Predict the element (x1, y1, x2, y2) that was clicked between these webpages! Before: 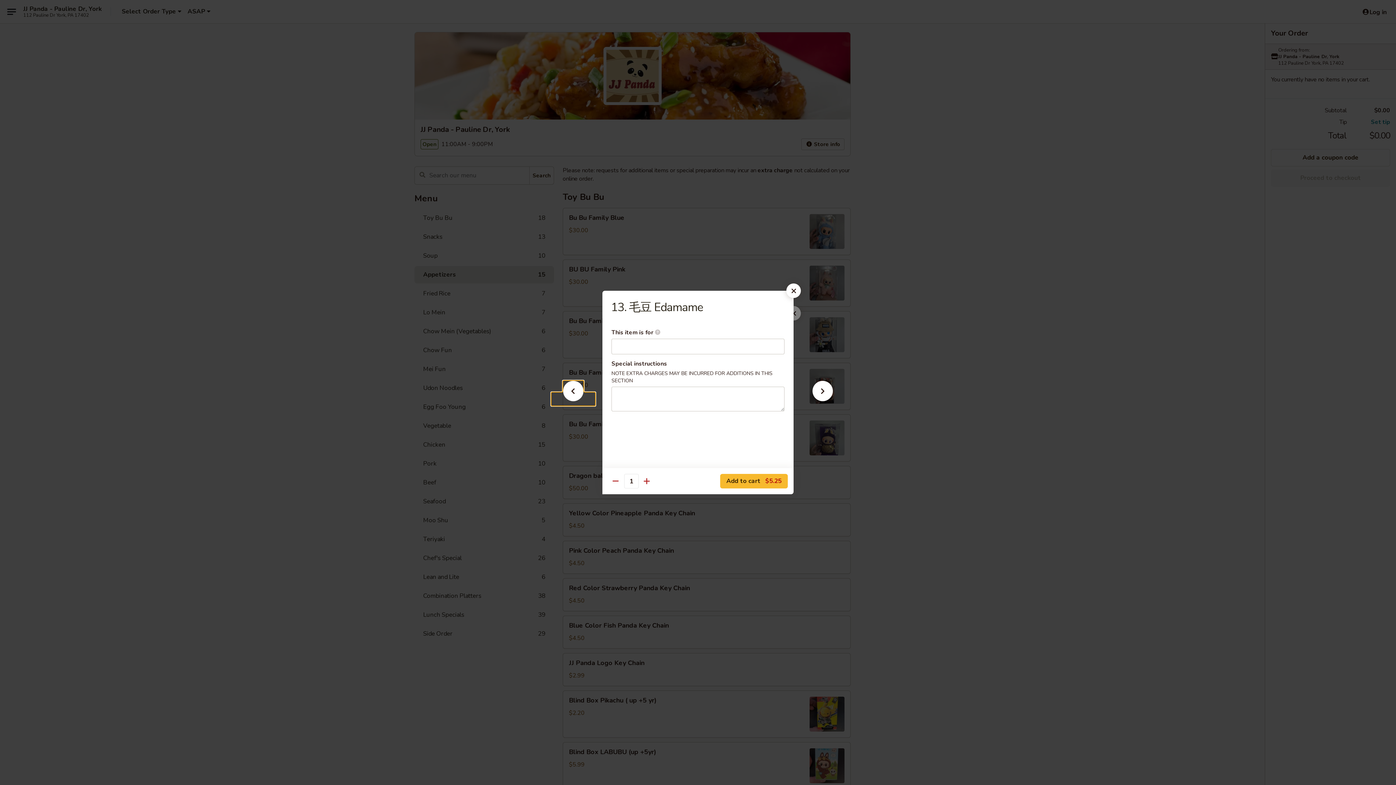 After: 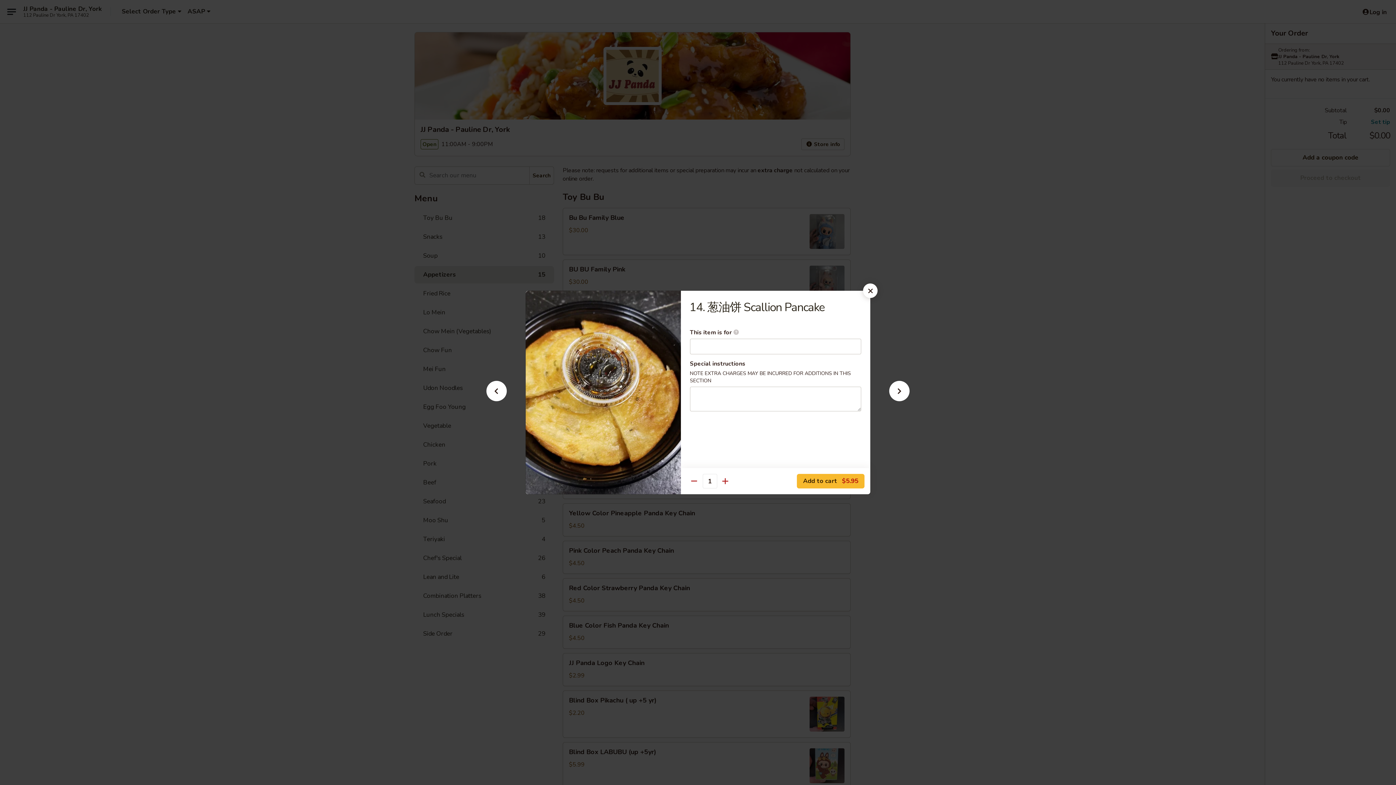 Action: bbox: (801, 392, 844, 405)